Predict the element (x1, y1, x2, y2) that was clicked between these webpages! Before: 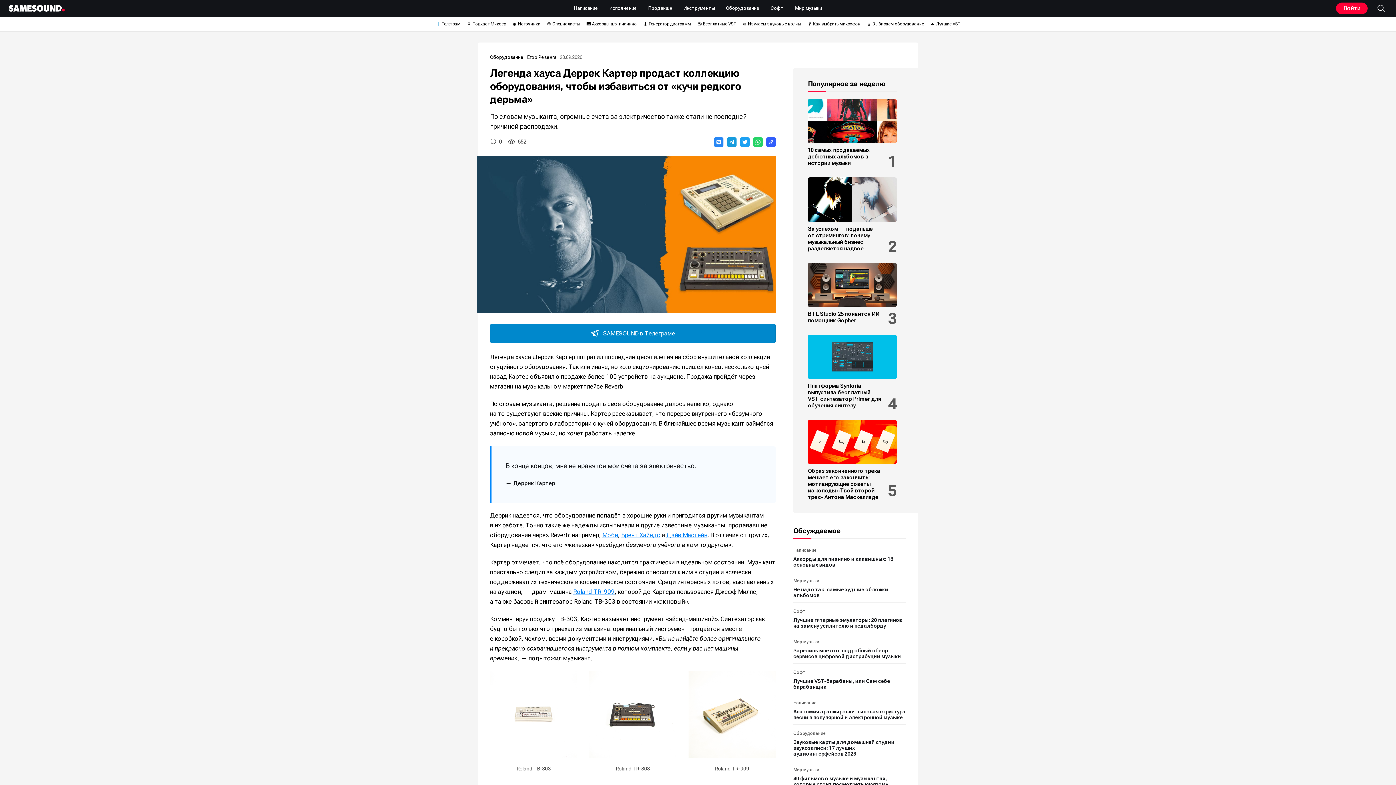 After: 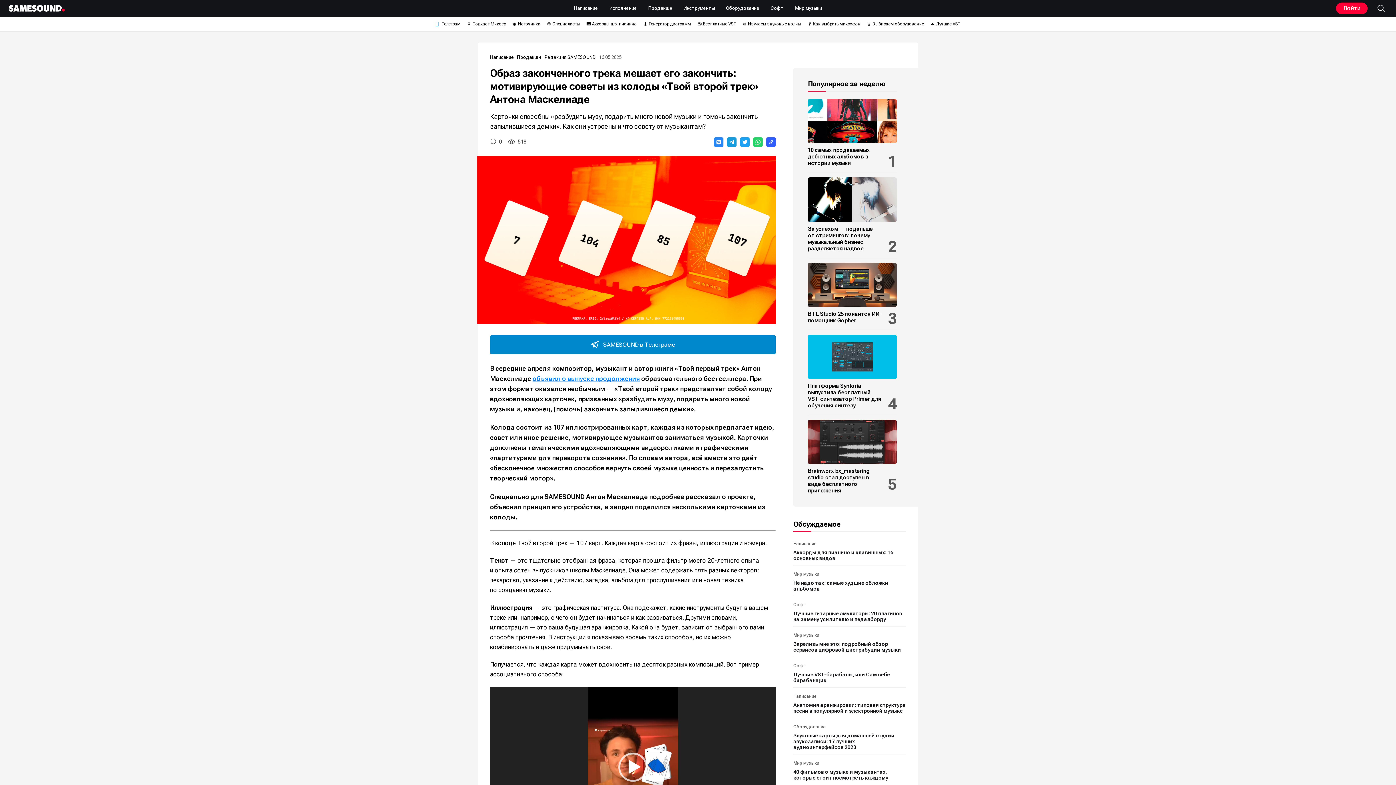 Action: bbox: (808, 420, 897, 464)